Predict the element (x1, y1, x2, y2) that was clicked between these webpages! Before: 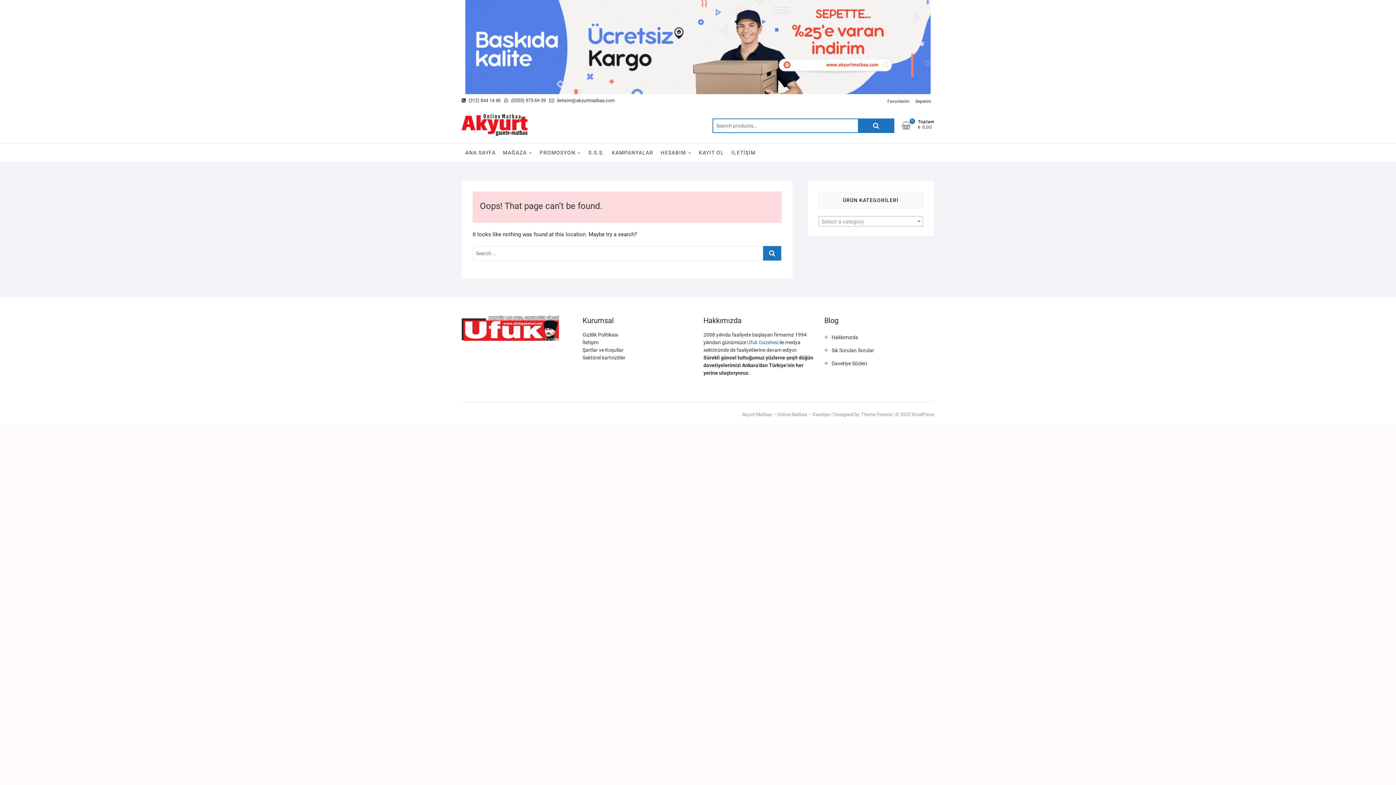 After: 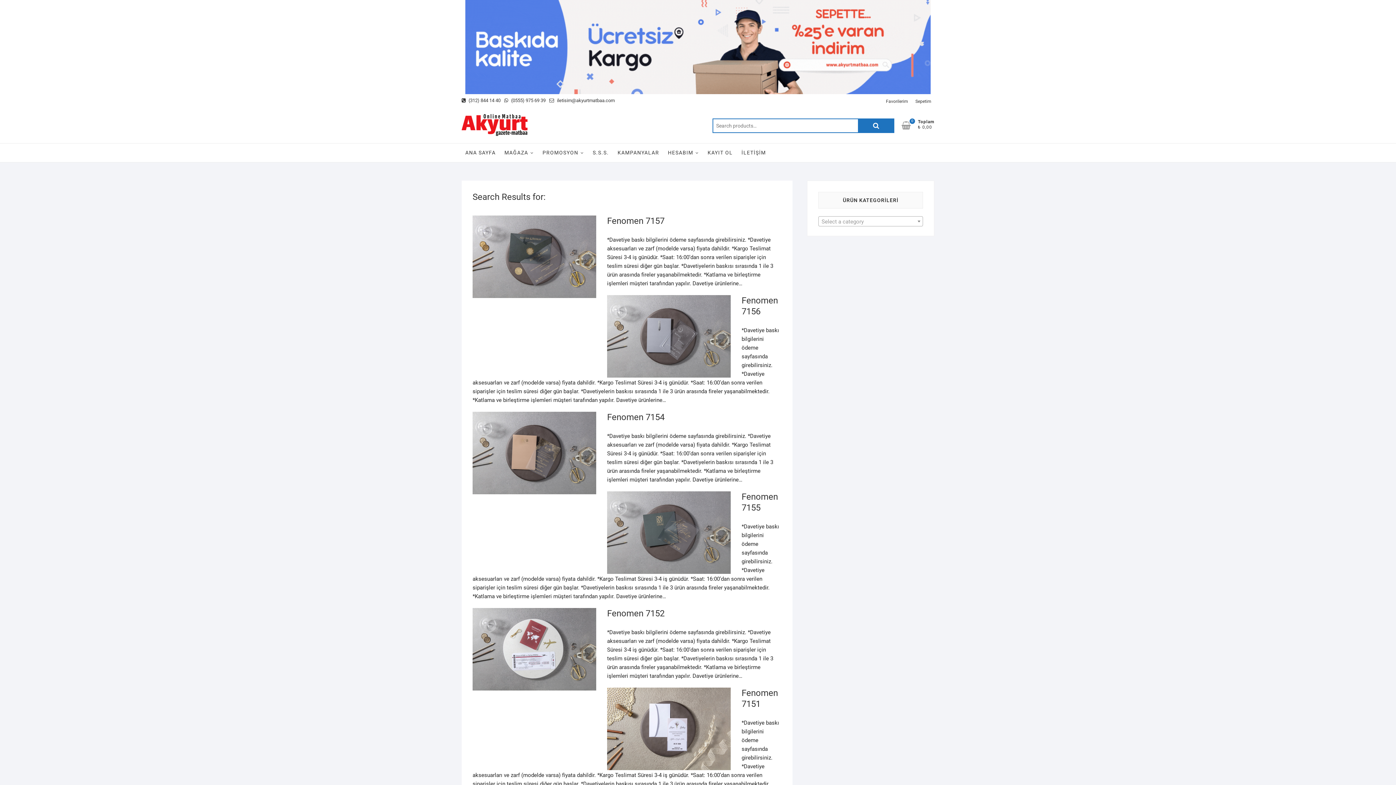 Action: bbox: (763, 246, 781, 260)